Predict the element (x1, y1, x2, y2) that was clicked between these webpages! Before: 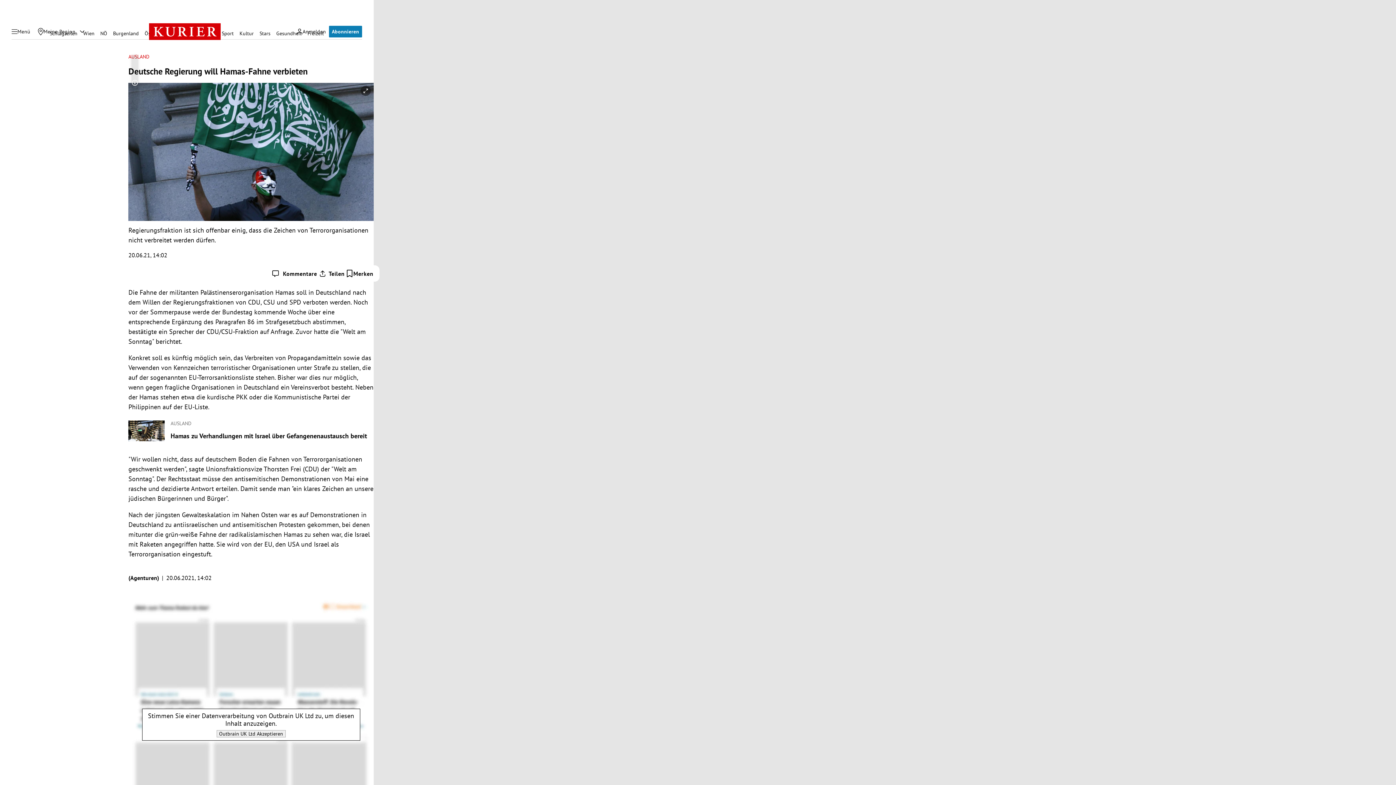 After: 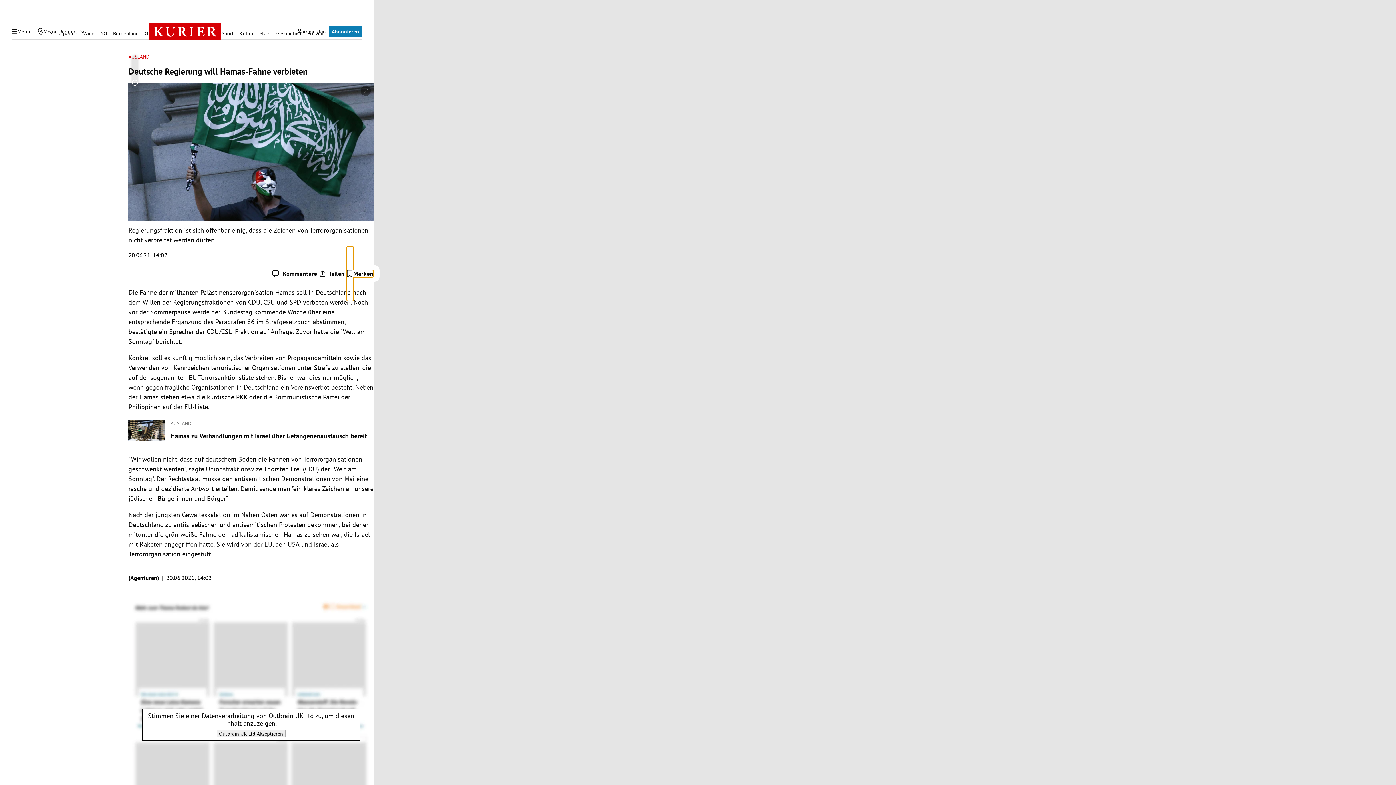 Action: bbox: (346, 270, 373, 277) label: Artikel speichern